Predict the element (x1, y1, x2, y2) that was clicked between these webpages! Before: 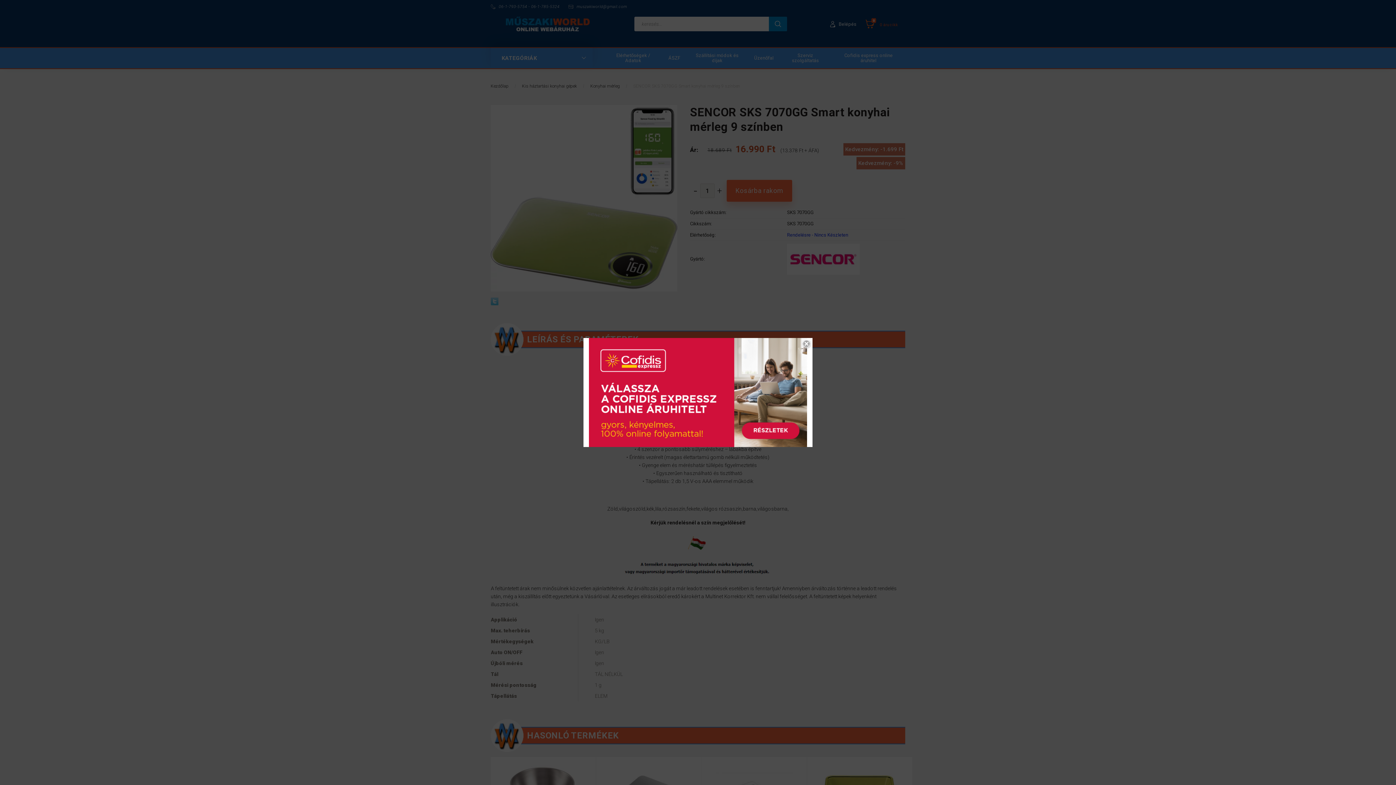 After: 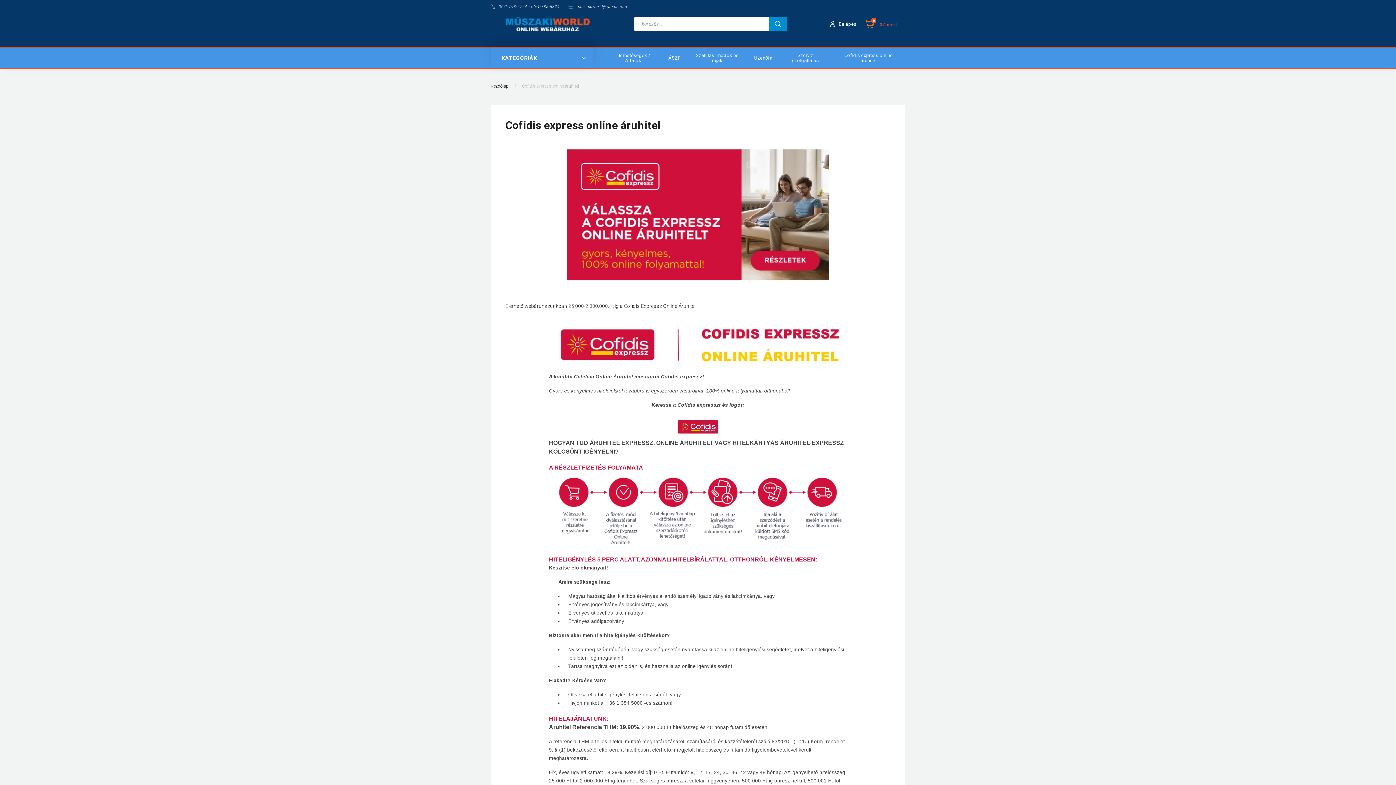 Action: bbox: (589, 388, 807, 395)